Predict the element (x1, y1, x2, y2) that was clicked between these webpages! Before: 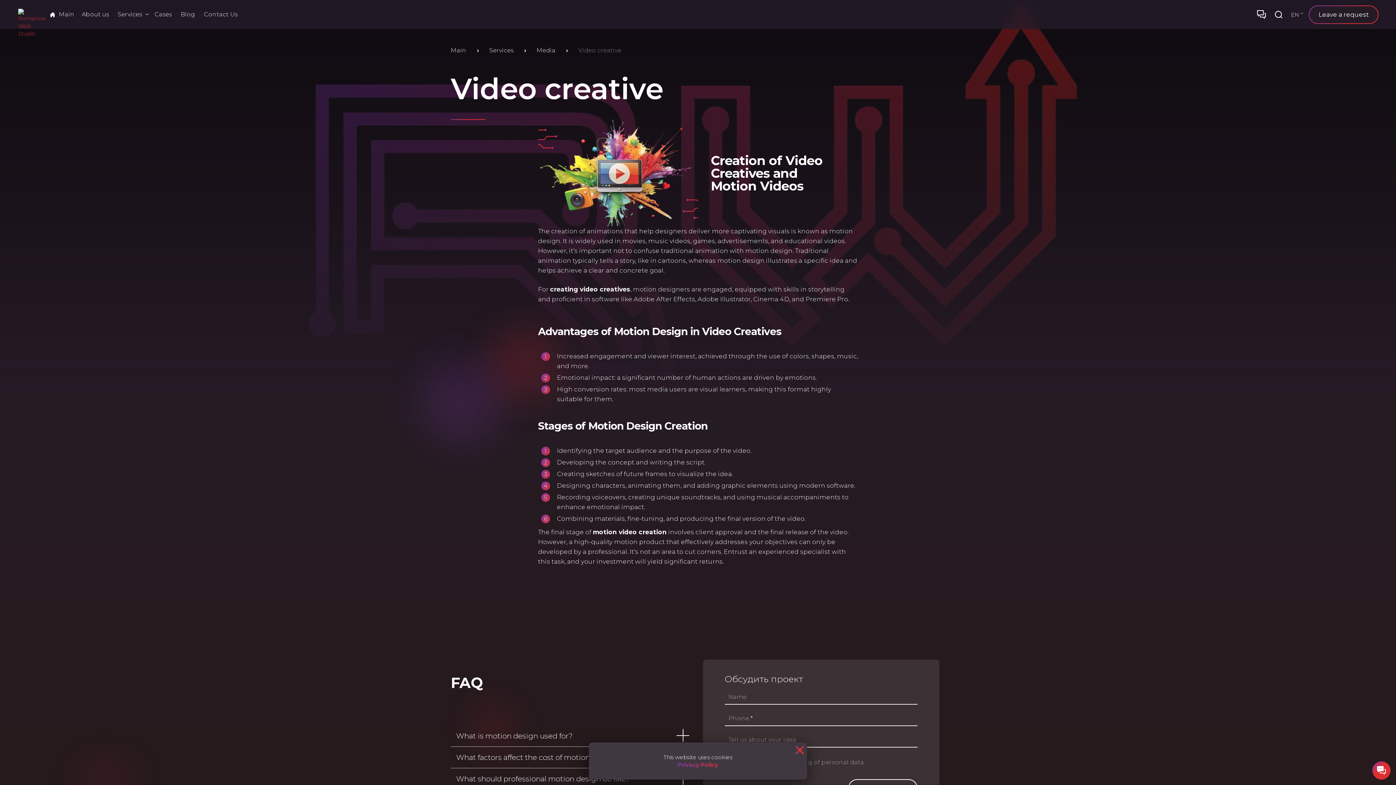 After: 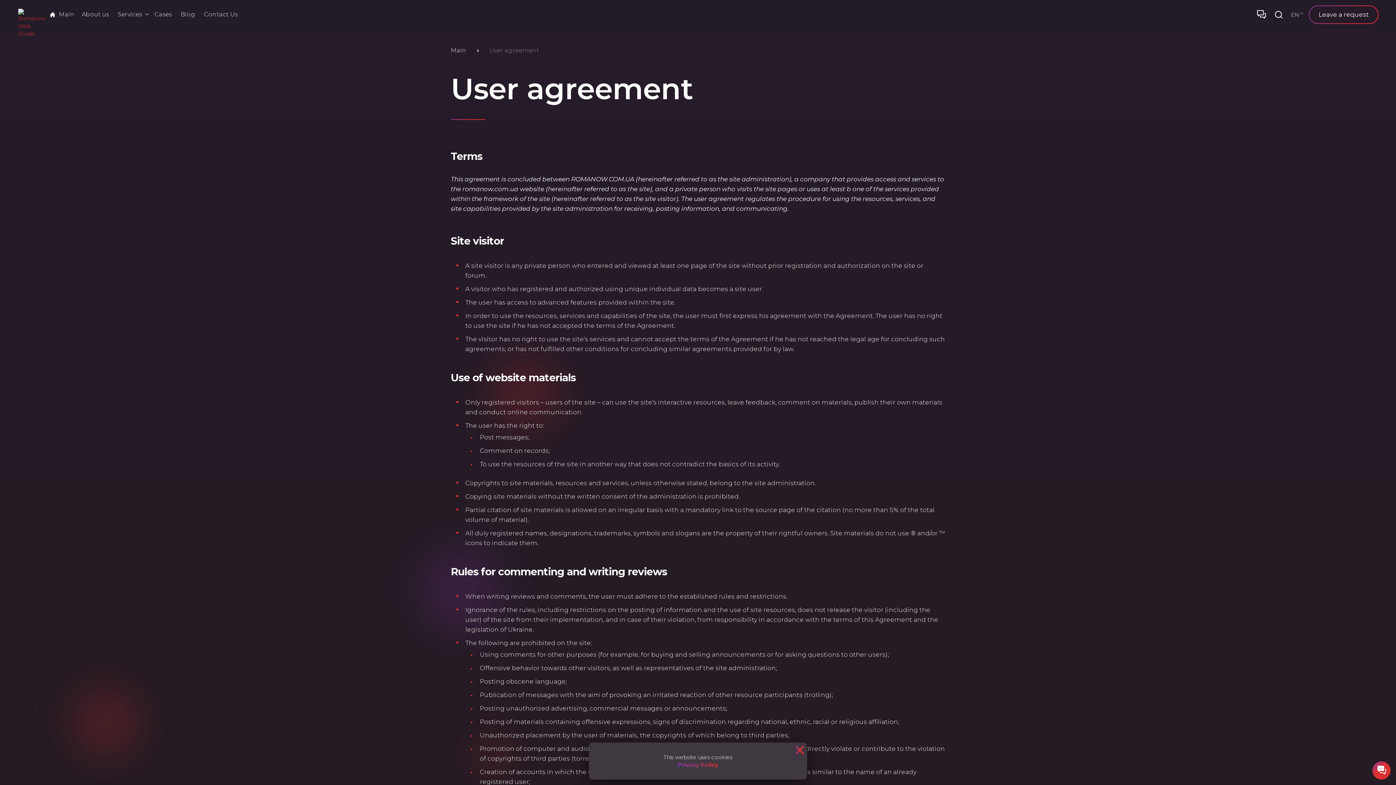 Action: label: Privacy Policy bbox: (678, 761, 718, 768)